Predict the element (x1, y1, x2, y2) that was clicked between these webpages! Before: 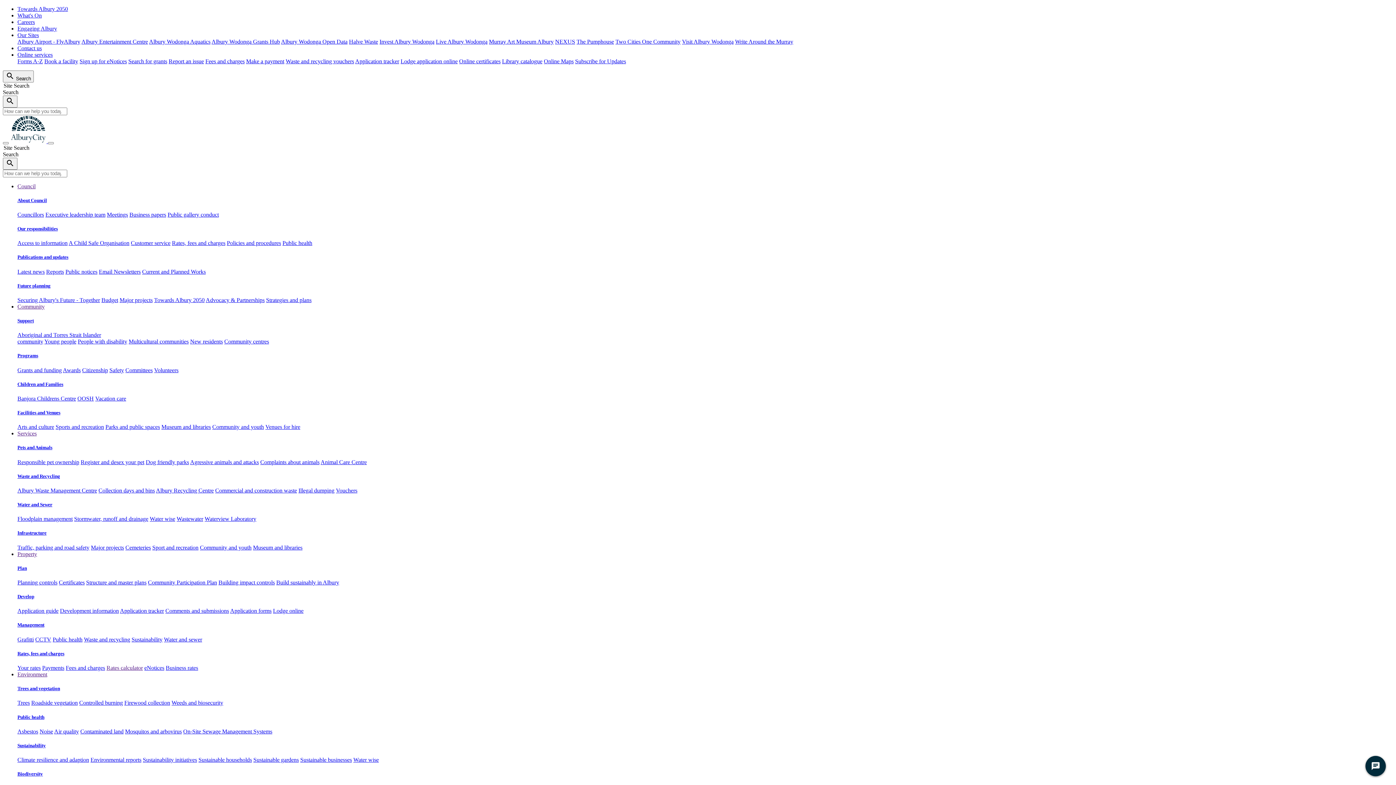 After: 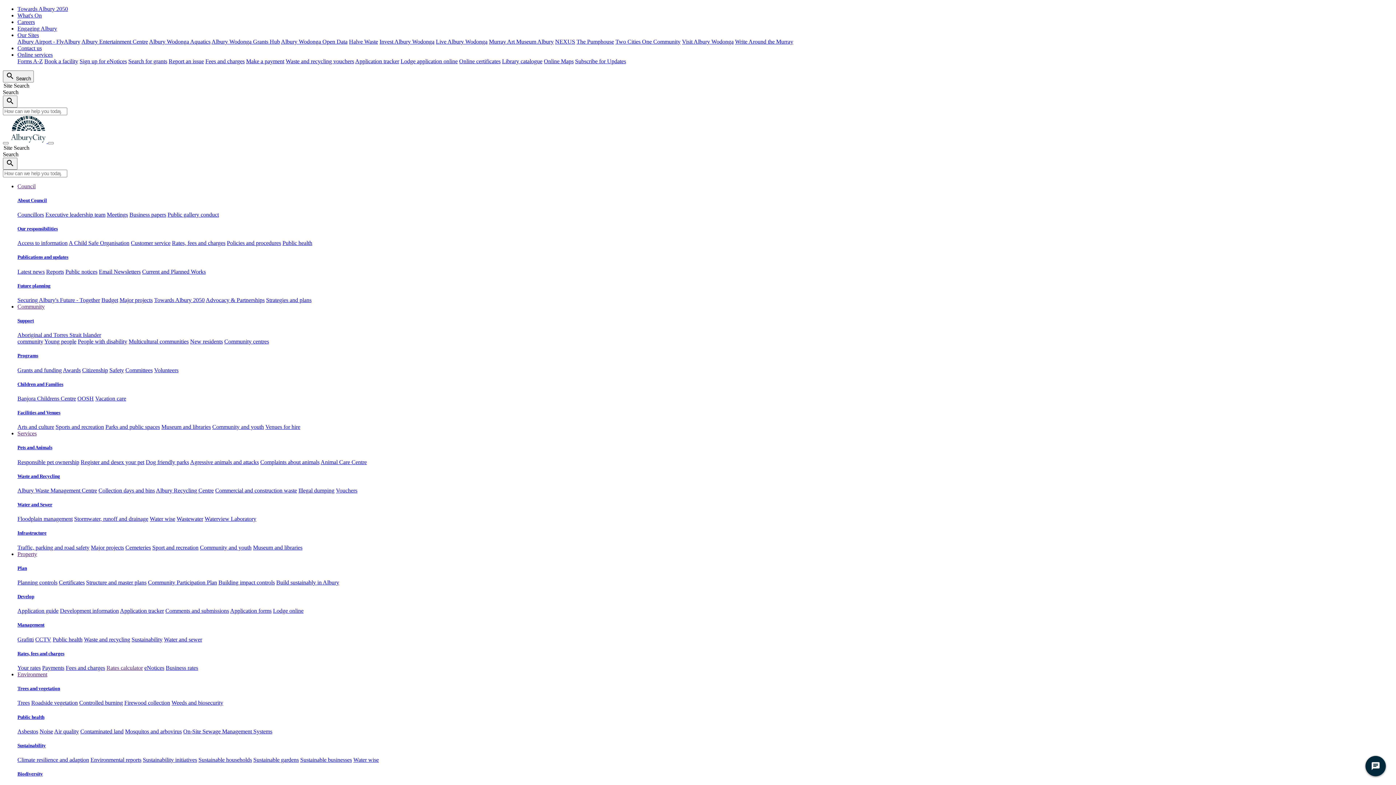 Action: label: Community Participation Plan bbox: (148, 579, 217, 585)